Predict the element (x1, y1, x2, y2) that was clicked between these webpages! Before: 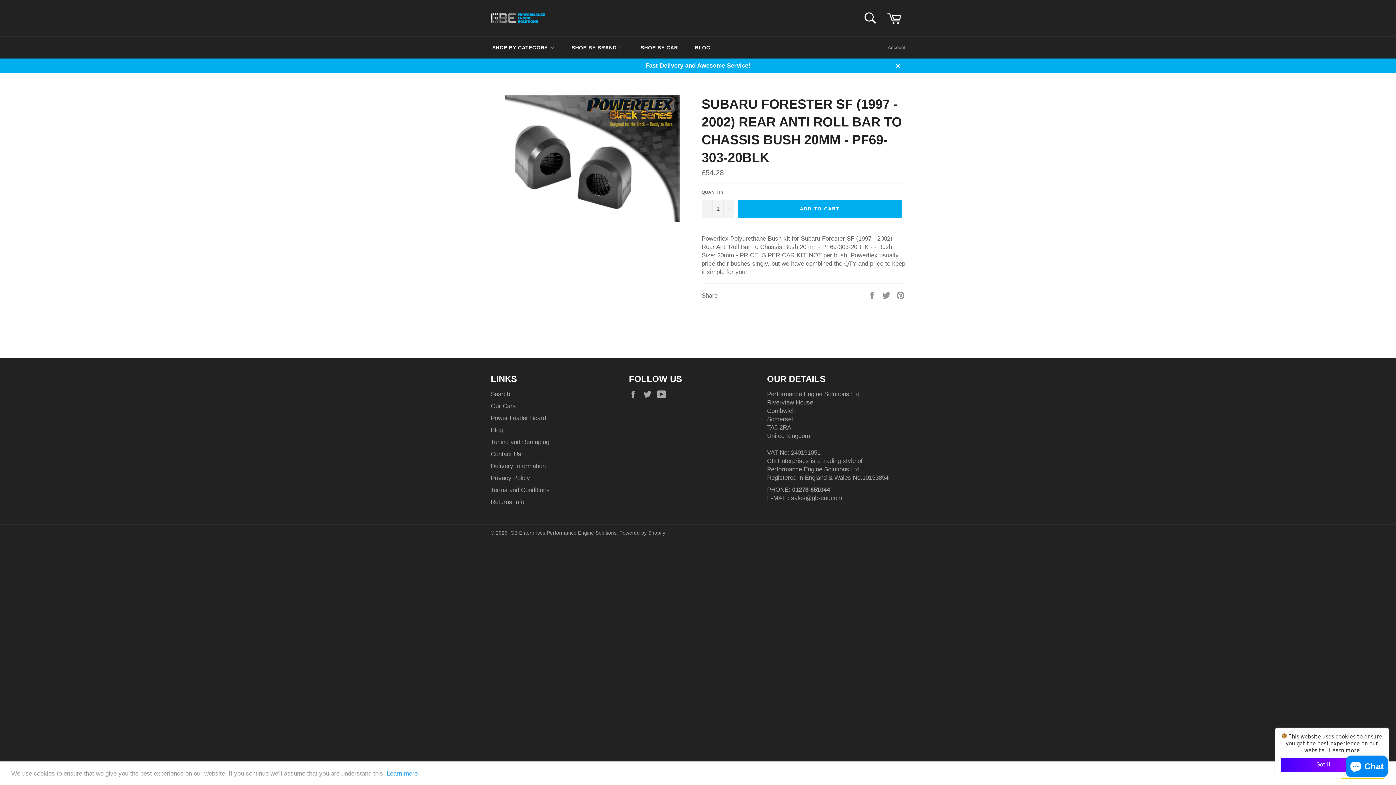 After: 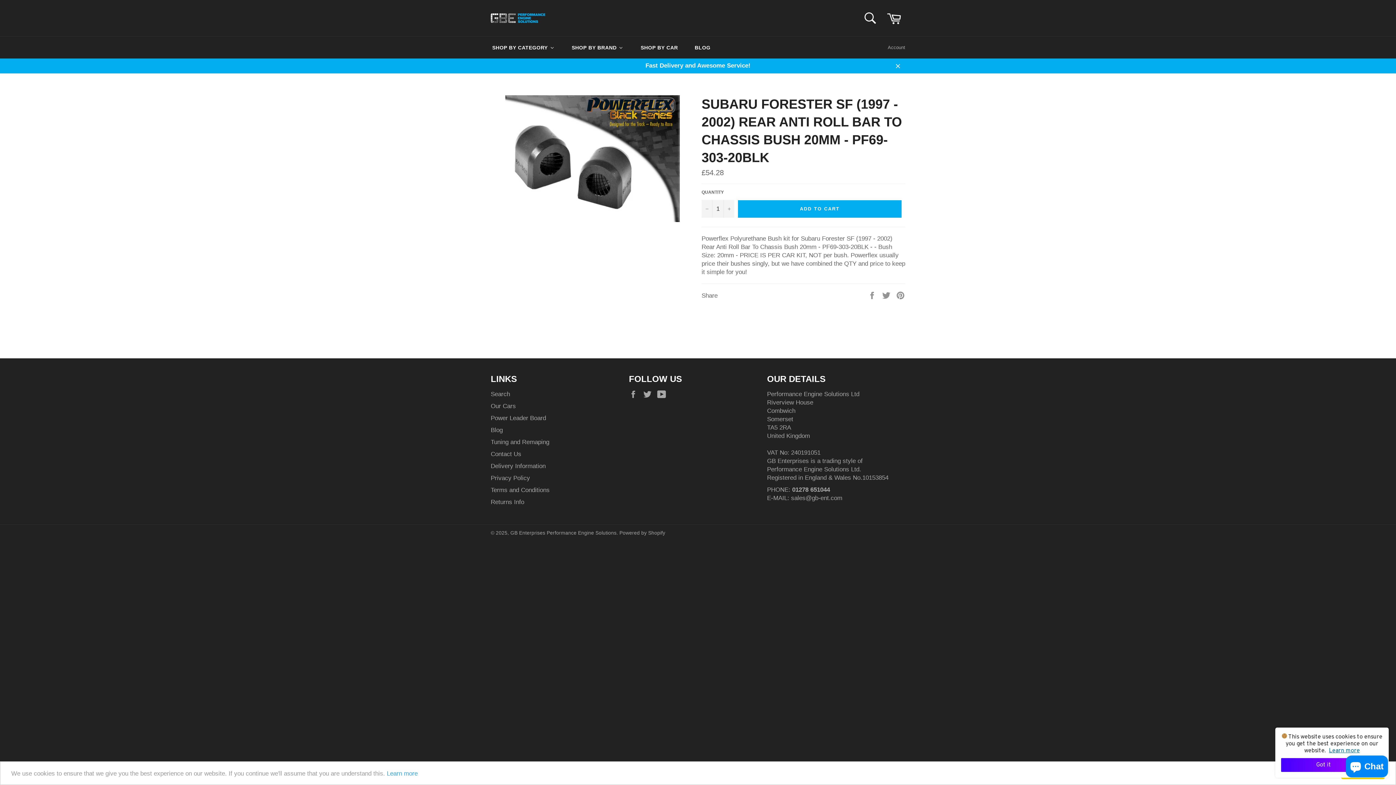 Action: label: Learn more bbox: (1329, 747, 1360, 754)